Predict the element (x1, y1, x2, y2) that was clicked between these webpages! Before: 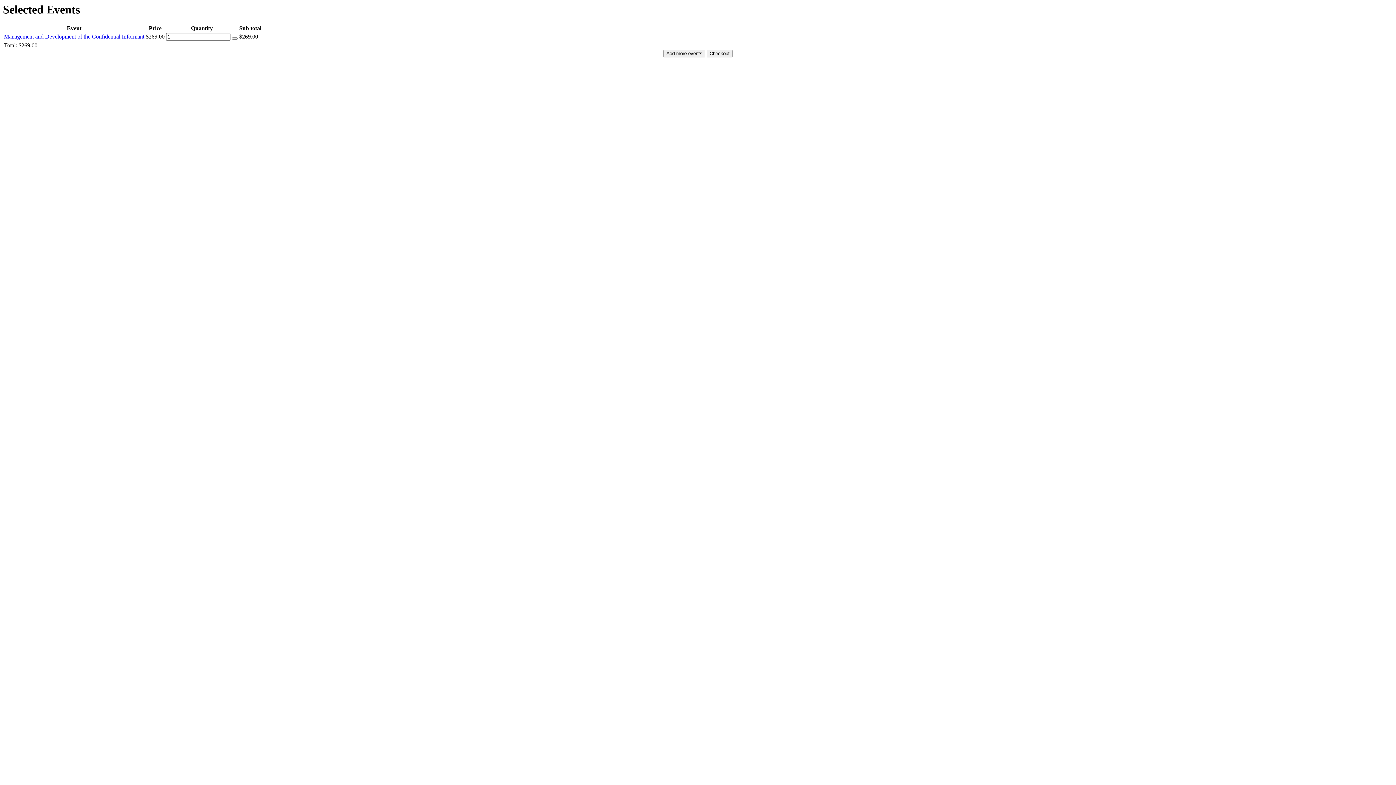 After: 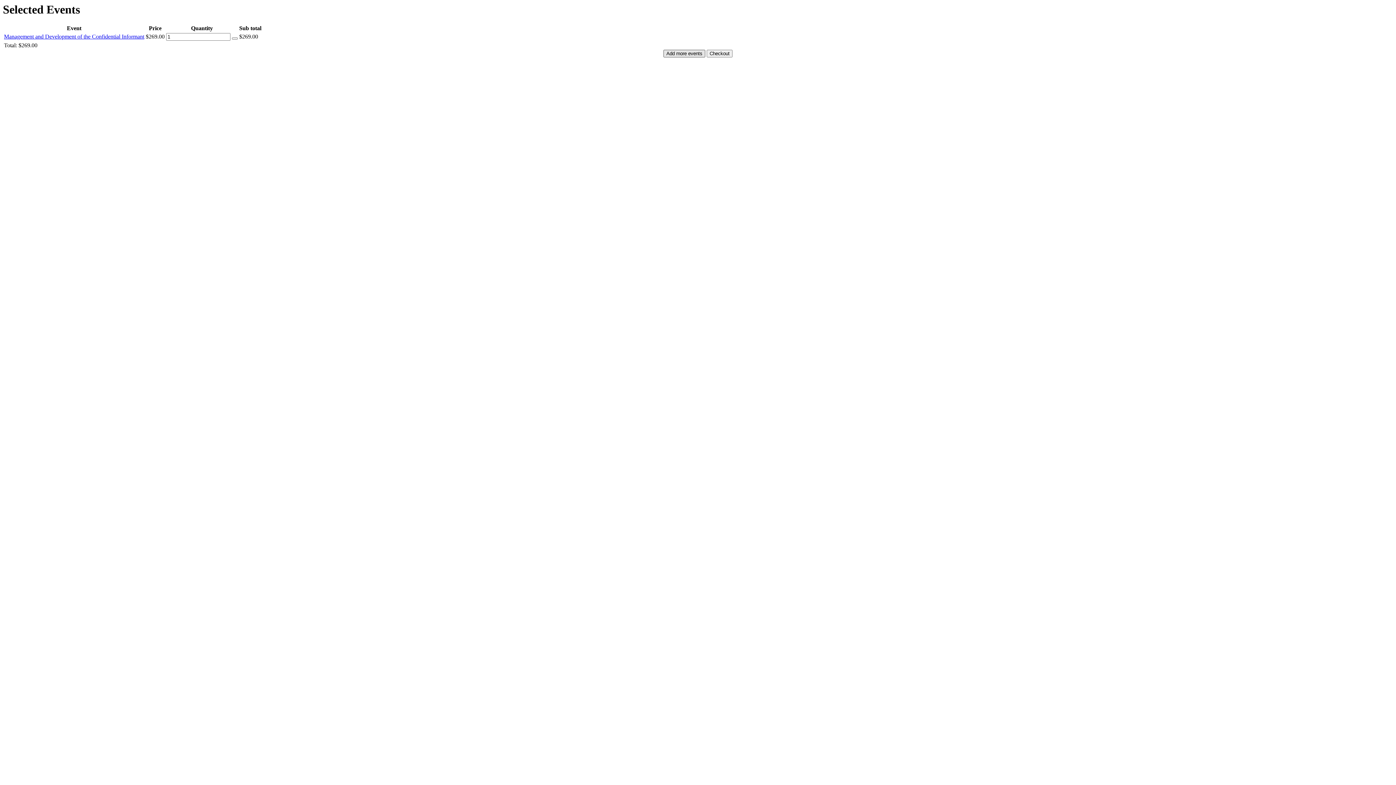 Action: bbox: (663, 49, 705, 57) label: Add more events